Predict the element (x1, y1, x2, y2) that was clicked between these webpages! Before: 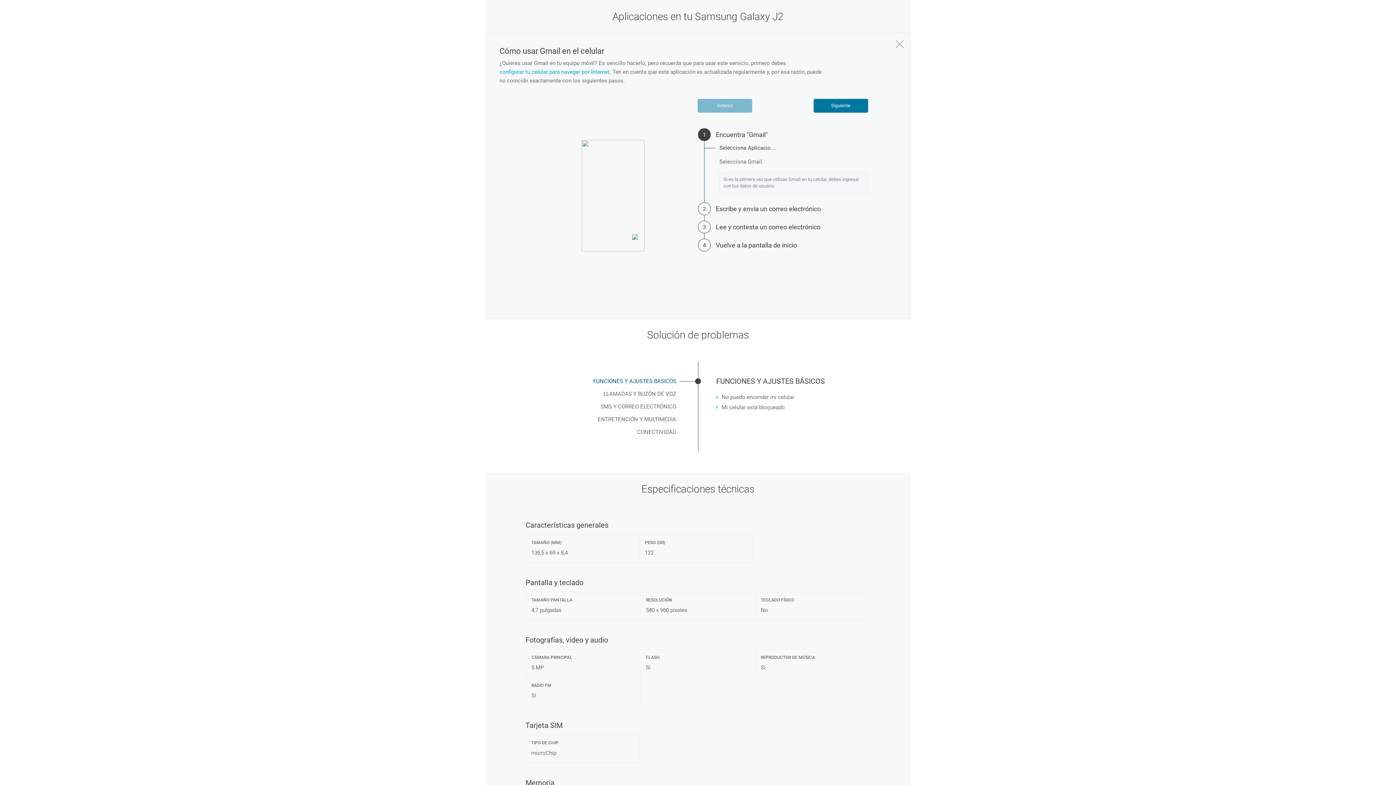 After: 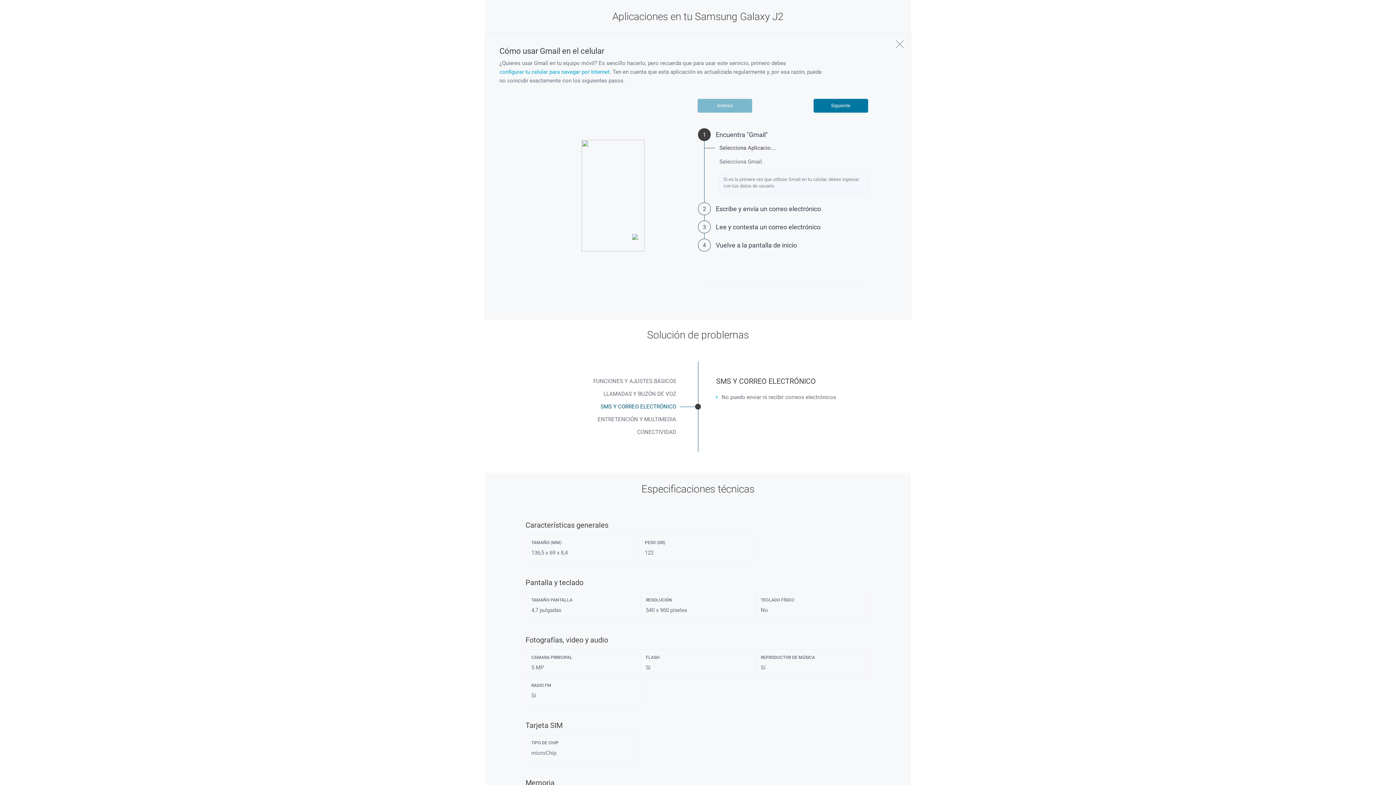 Action: label: SMS Y CORREO ELECTRÓNICO bbox: (538, 401, 680, 412)